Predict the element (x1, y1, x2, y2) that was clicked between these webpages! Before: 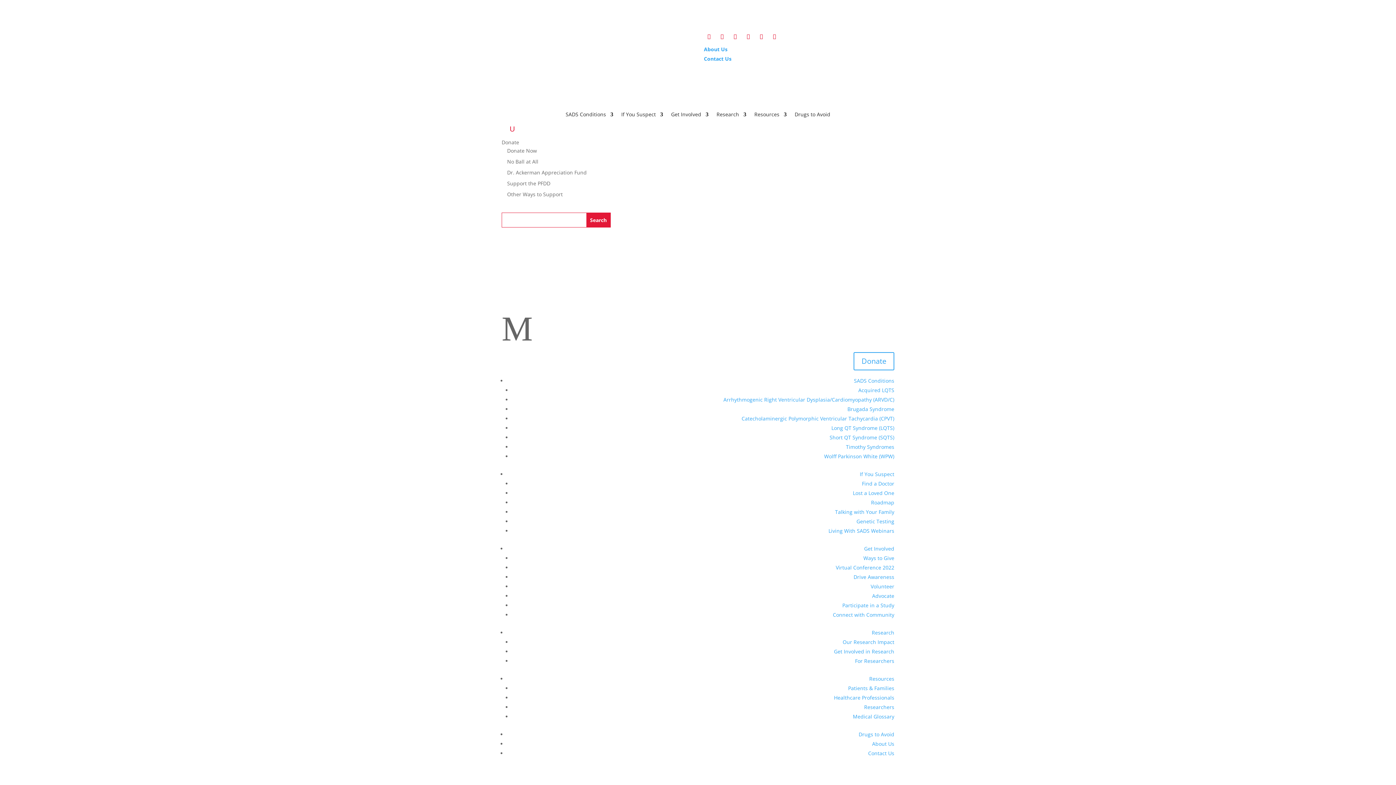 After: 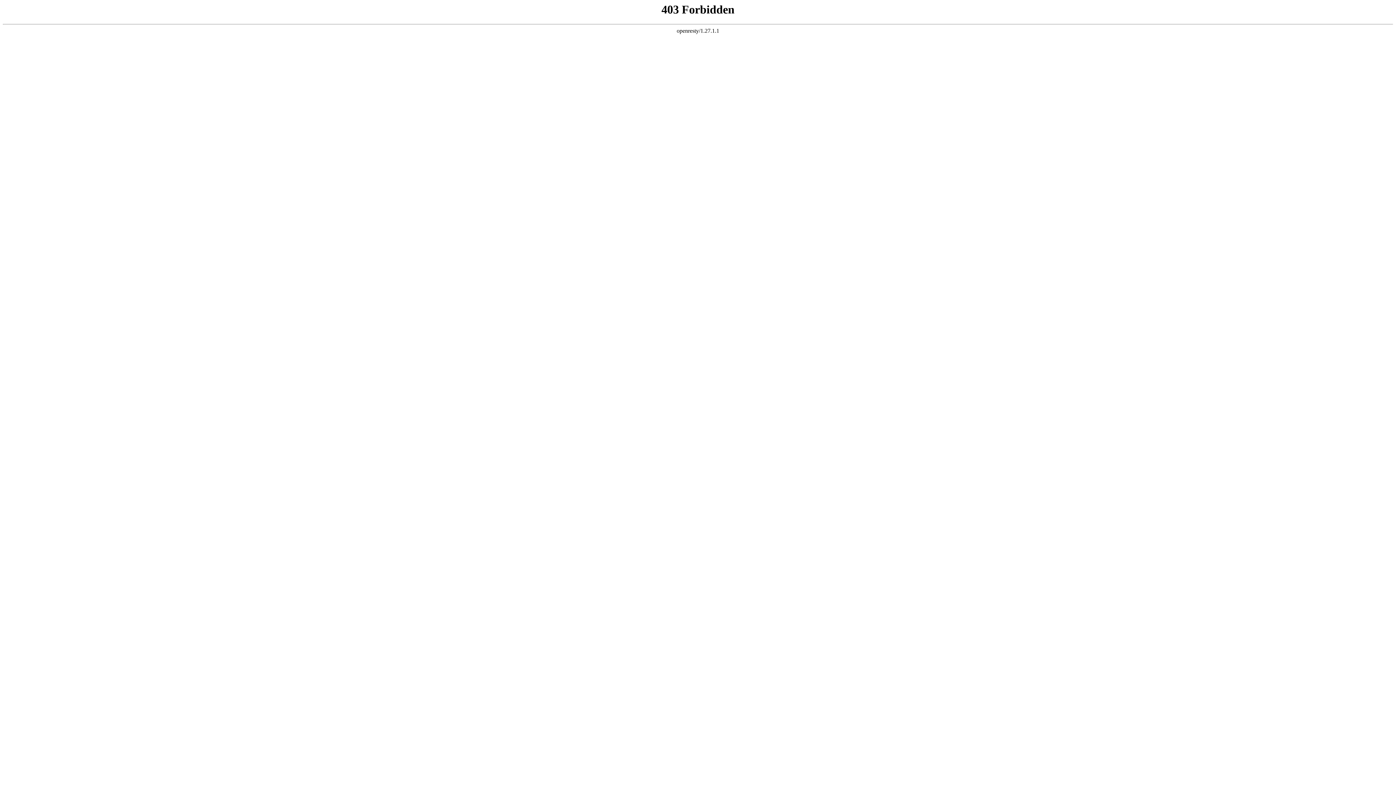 Action: label: Drive Awareness bbox: (853, 573, 894, 580)